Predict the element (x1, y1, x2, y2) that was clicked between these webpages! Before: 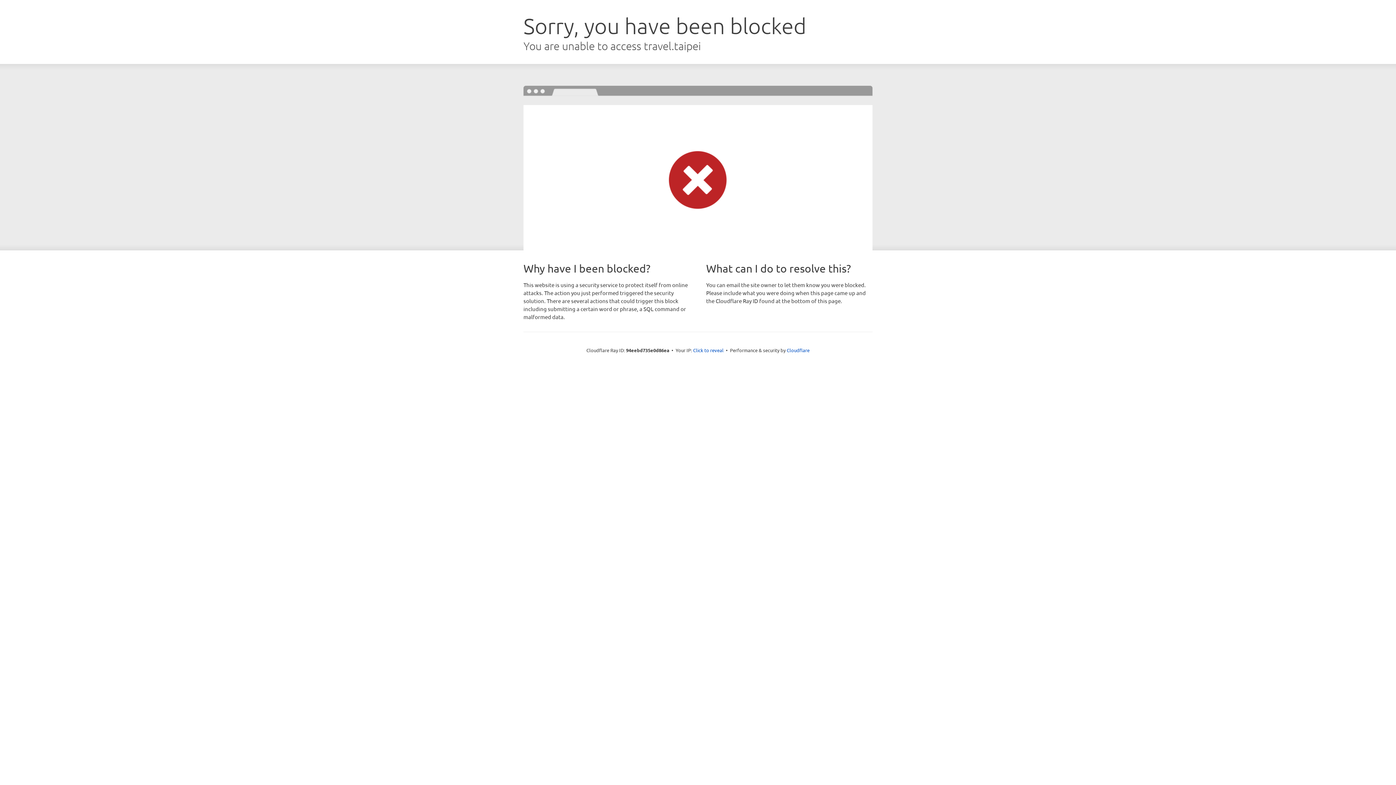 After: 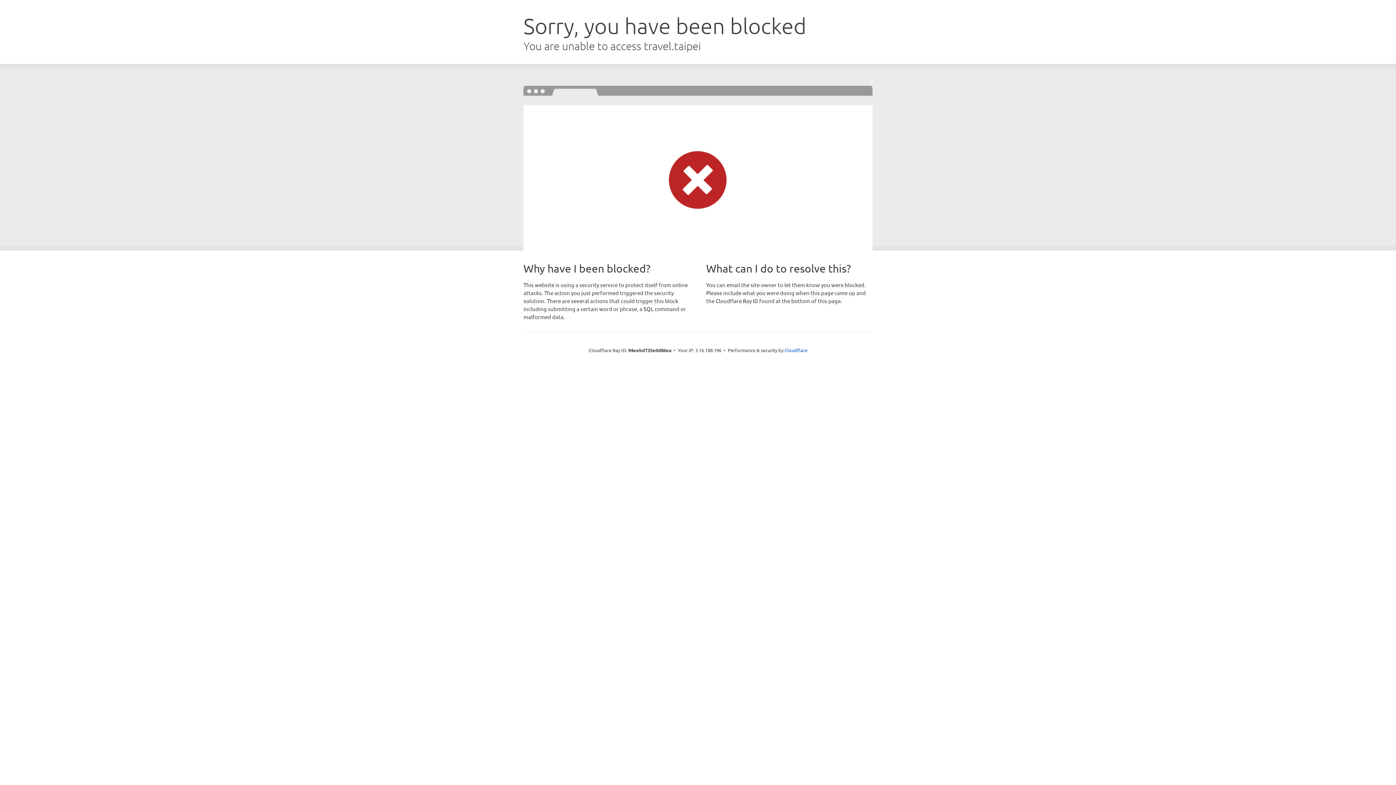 Action: bbox: (693, 346, 723, 353) label: Click to reveal